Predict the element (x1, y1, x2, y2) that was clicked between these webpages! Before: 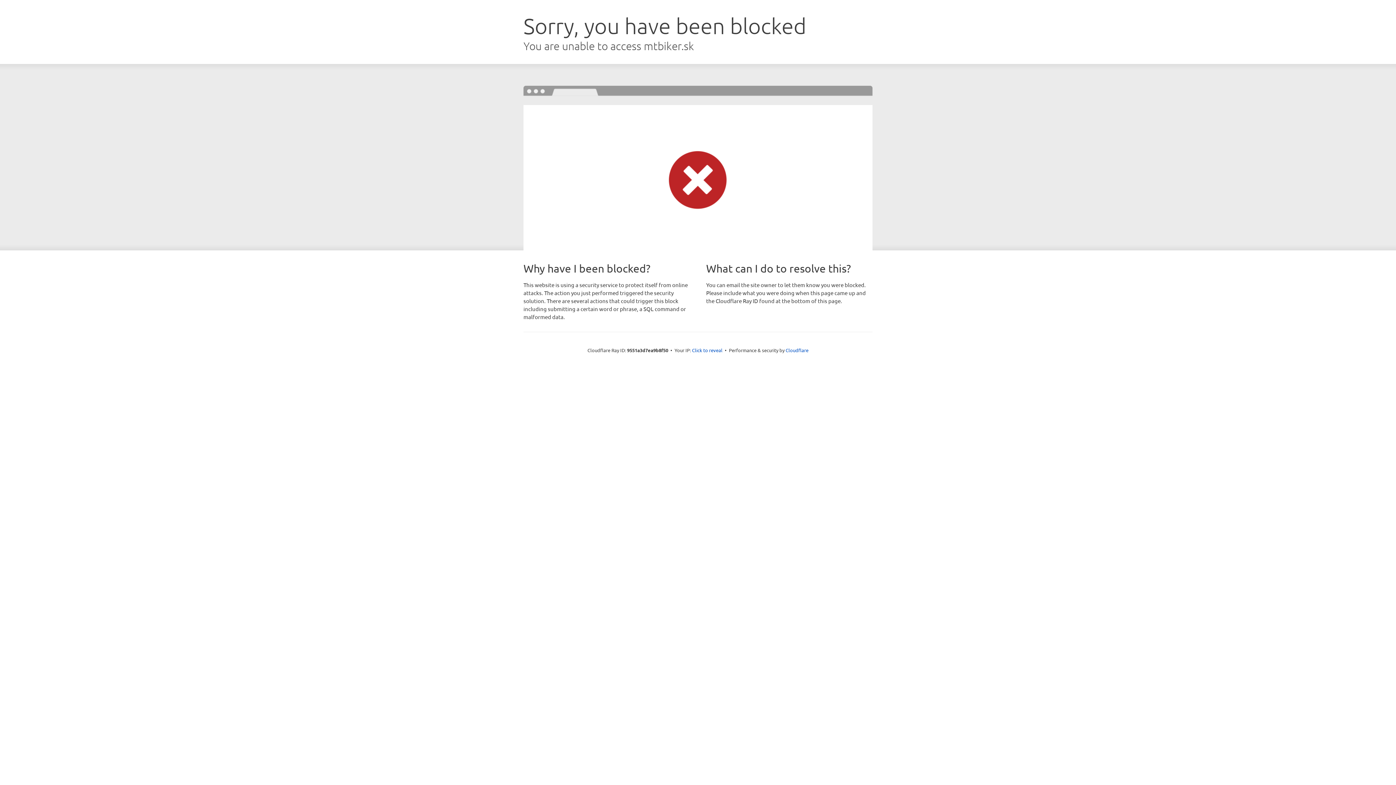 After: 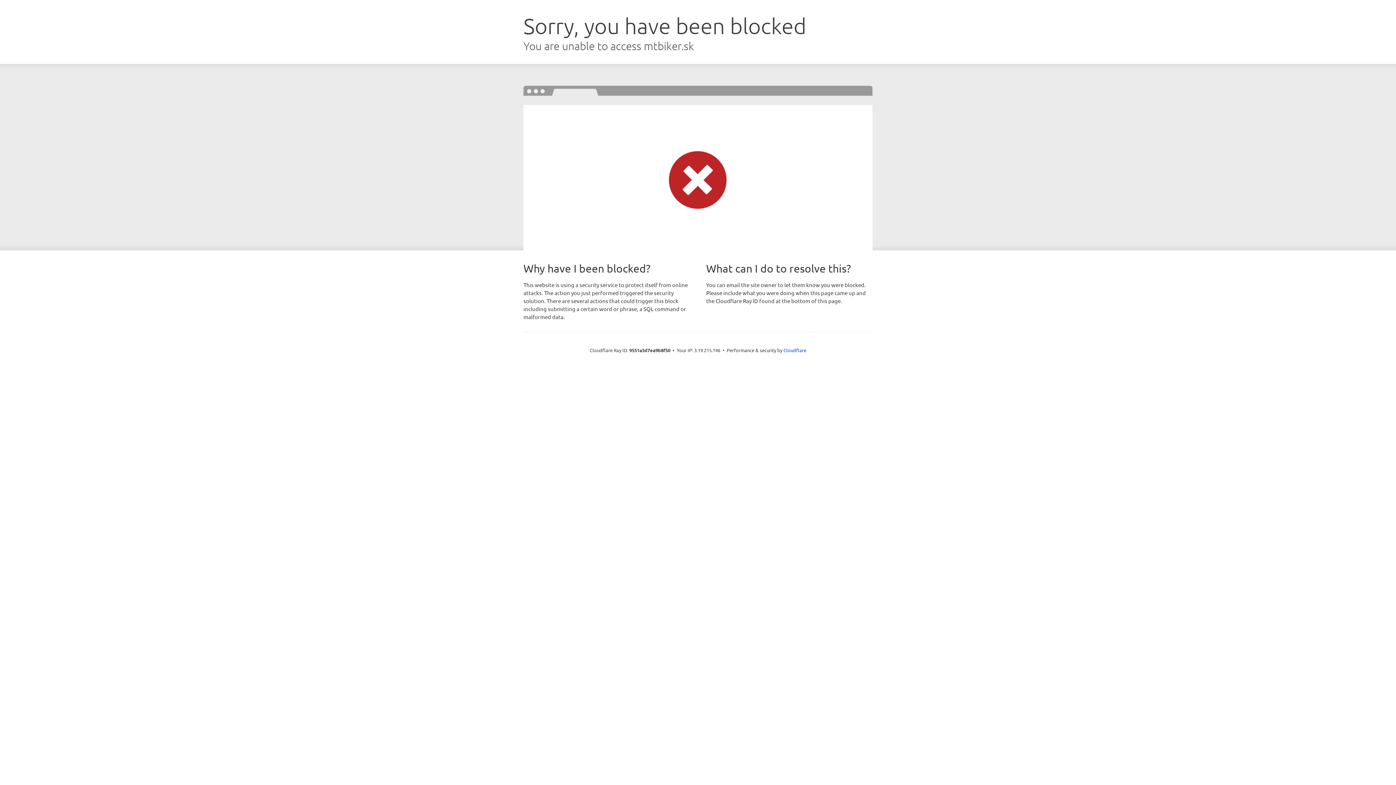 Action: label: Click to reveal bbox: (692, 346, 722, 353)